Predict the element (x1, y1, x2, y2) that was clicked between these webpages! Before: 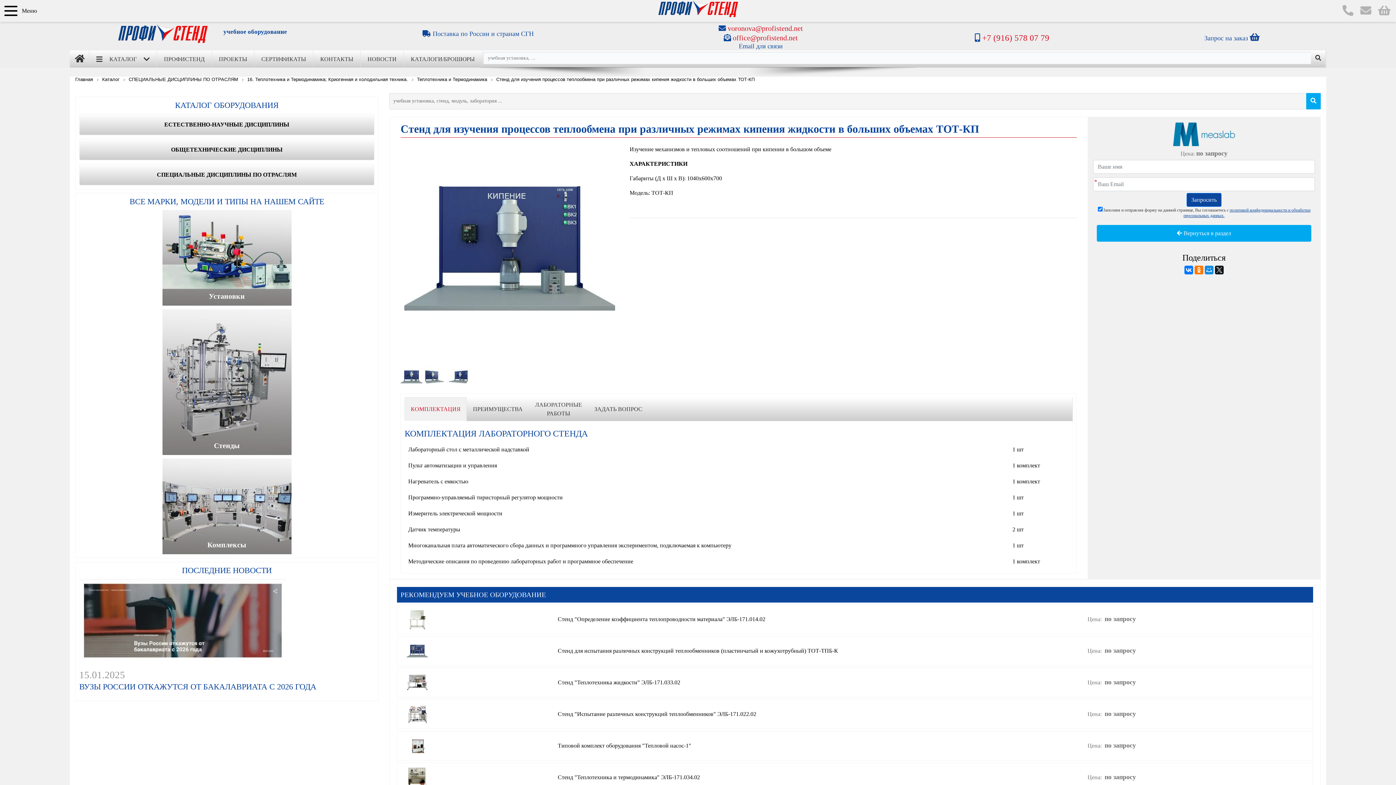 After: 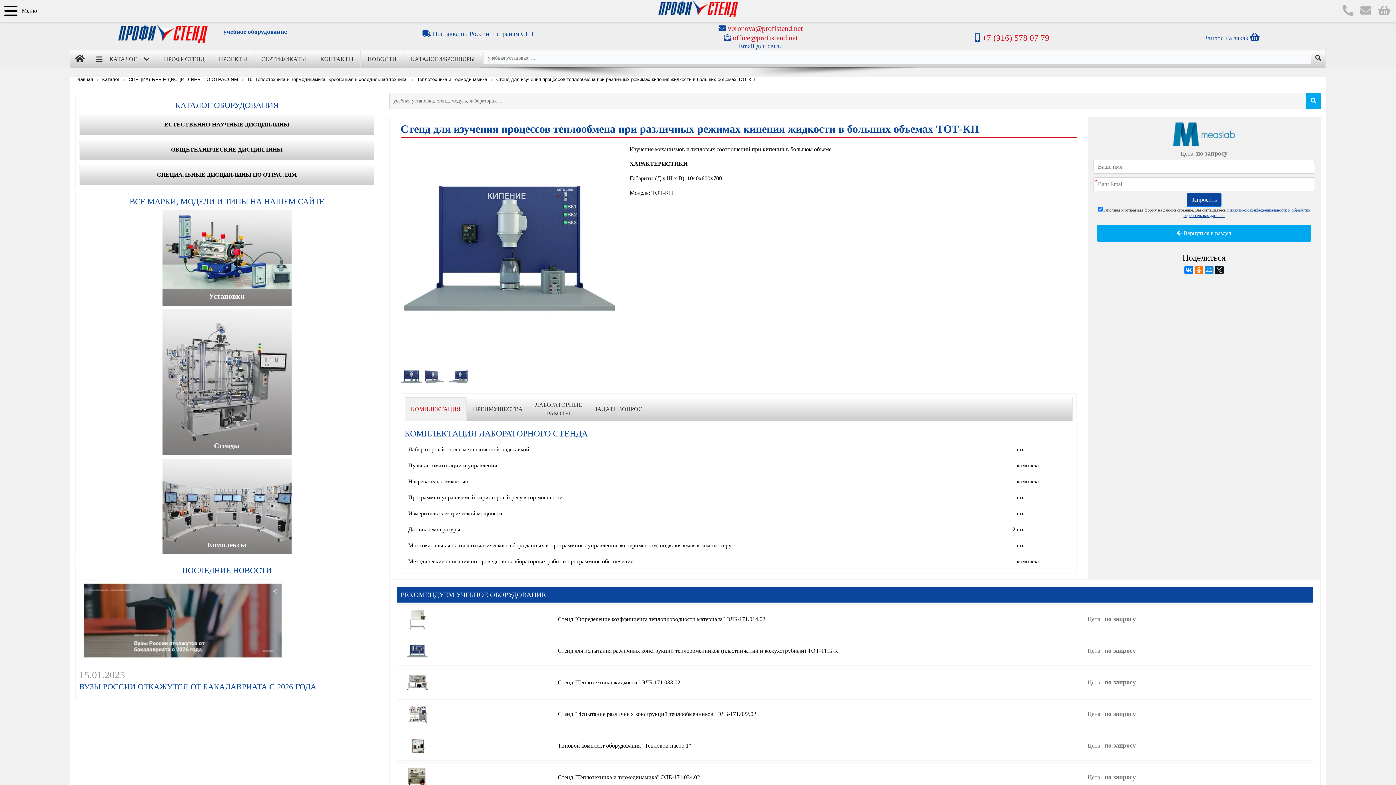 Action: label: КОМПЛЕКТАЦИЯ bbox: (404, 397, 466, 421)